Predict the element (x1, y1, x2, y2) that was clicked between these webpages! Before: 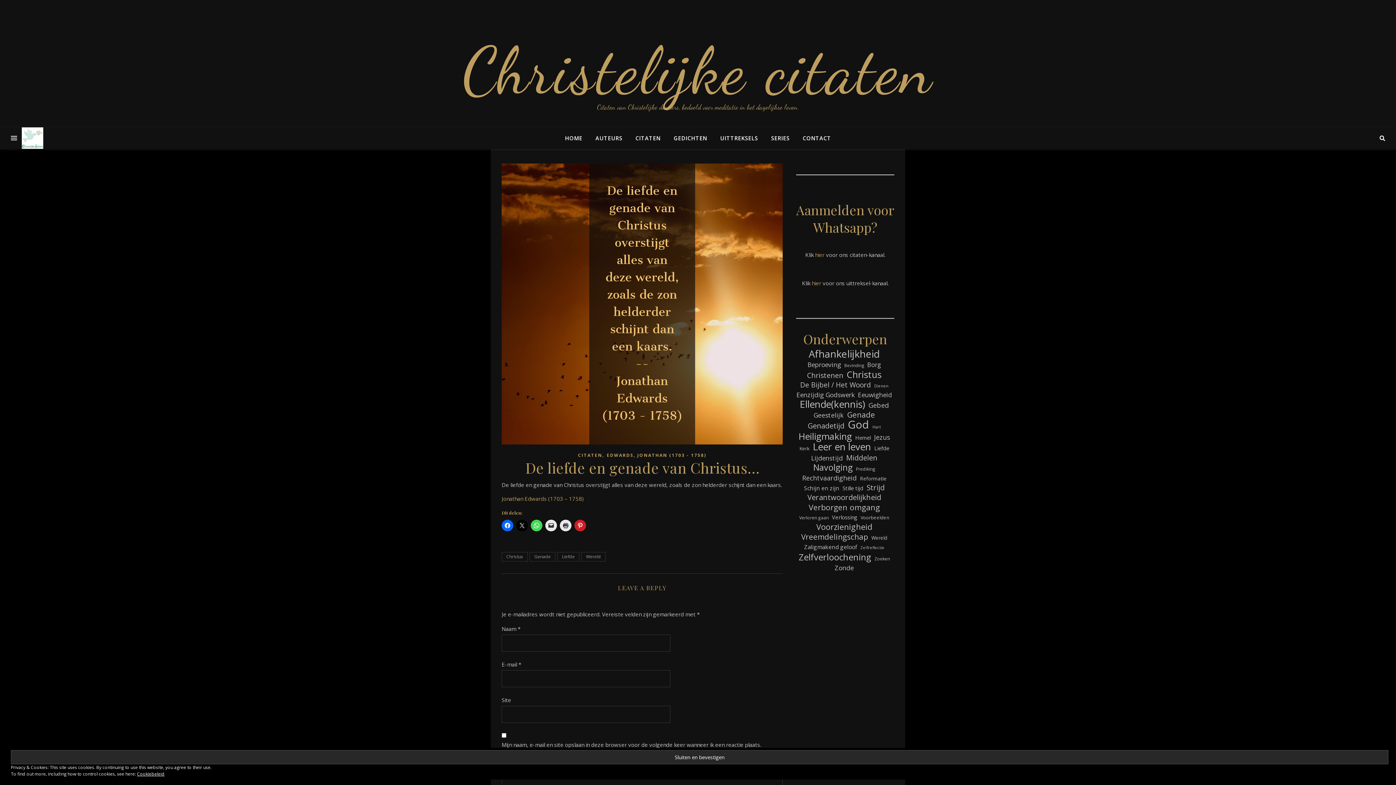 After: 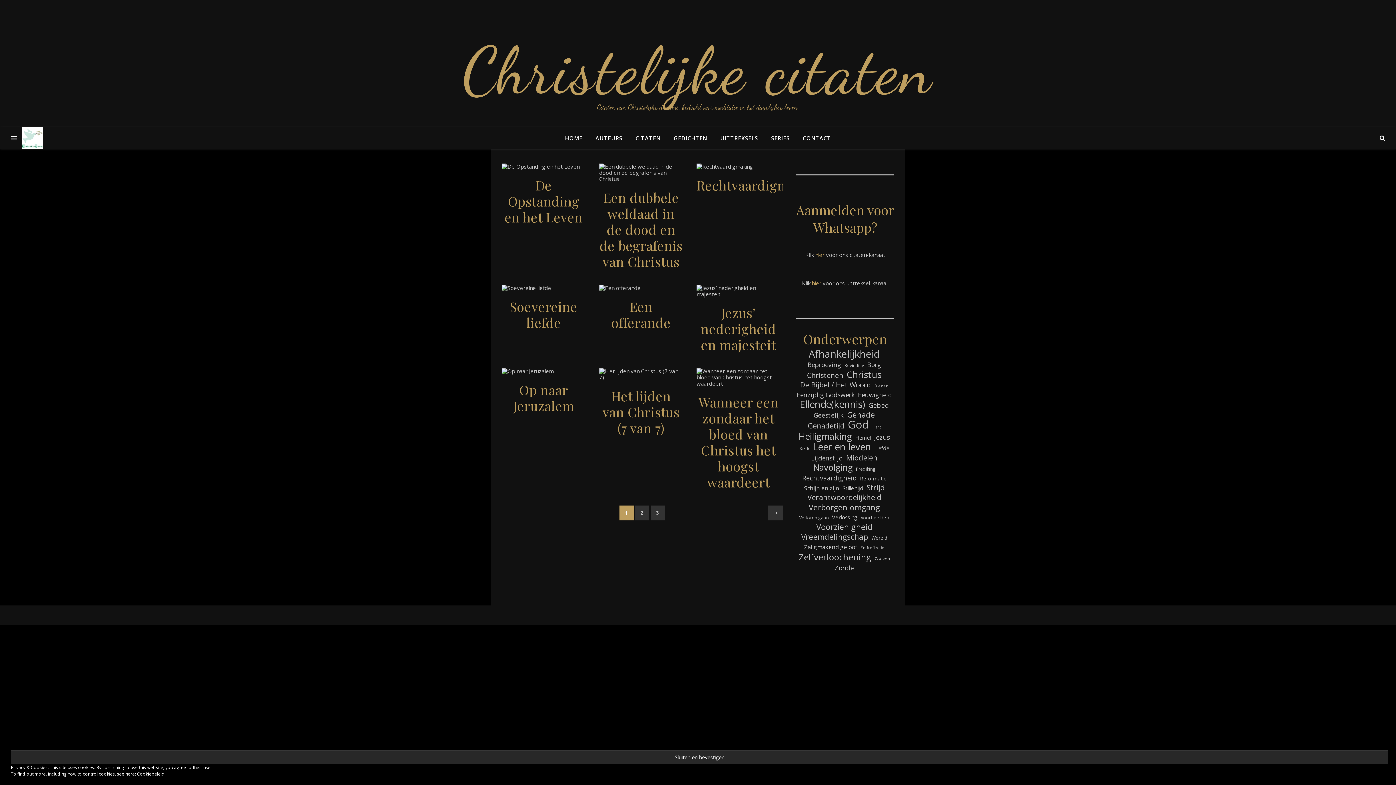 Action: bbox: (811, 453, 843, 462) label: Lijdenstijd (117 items)